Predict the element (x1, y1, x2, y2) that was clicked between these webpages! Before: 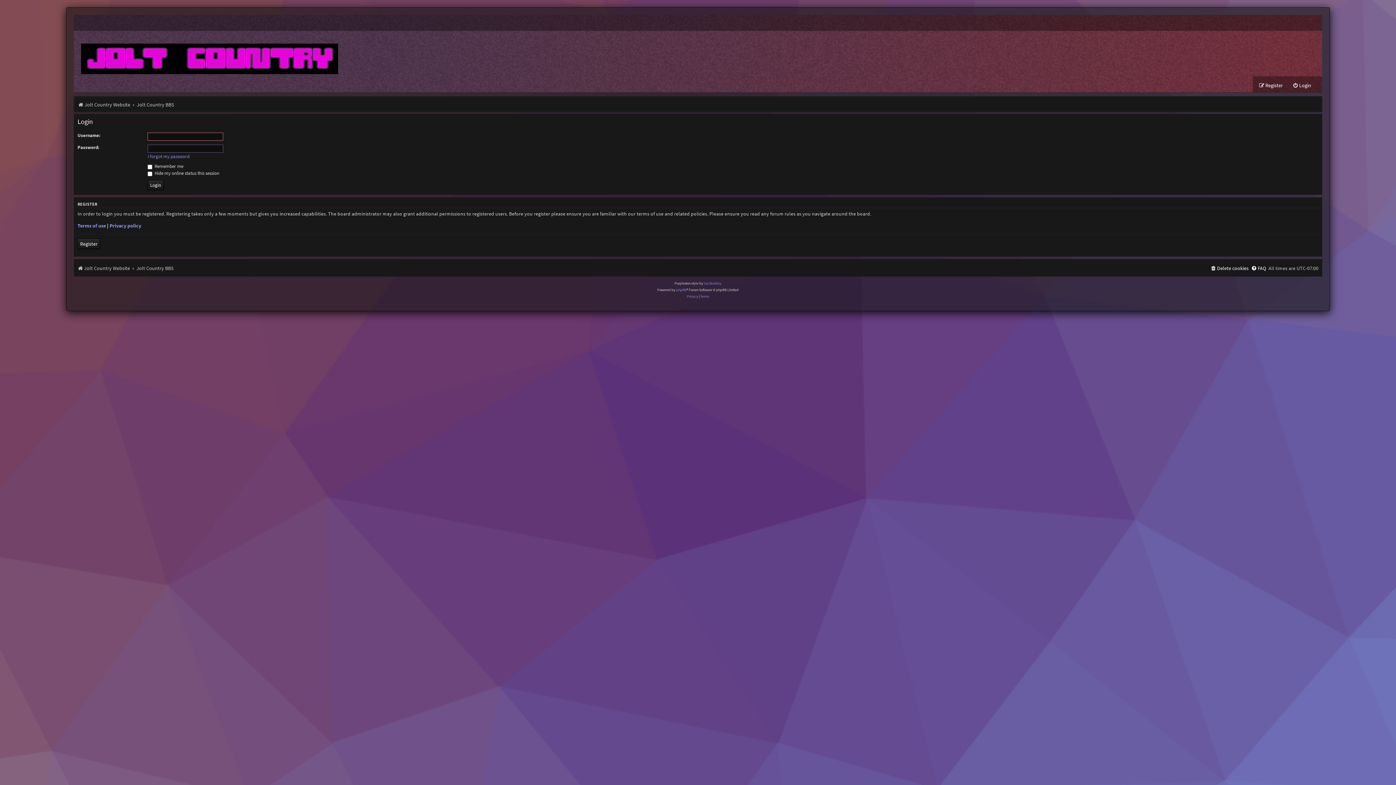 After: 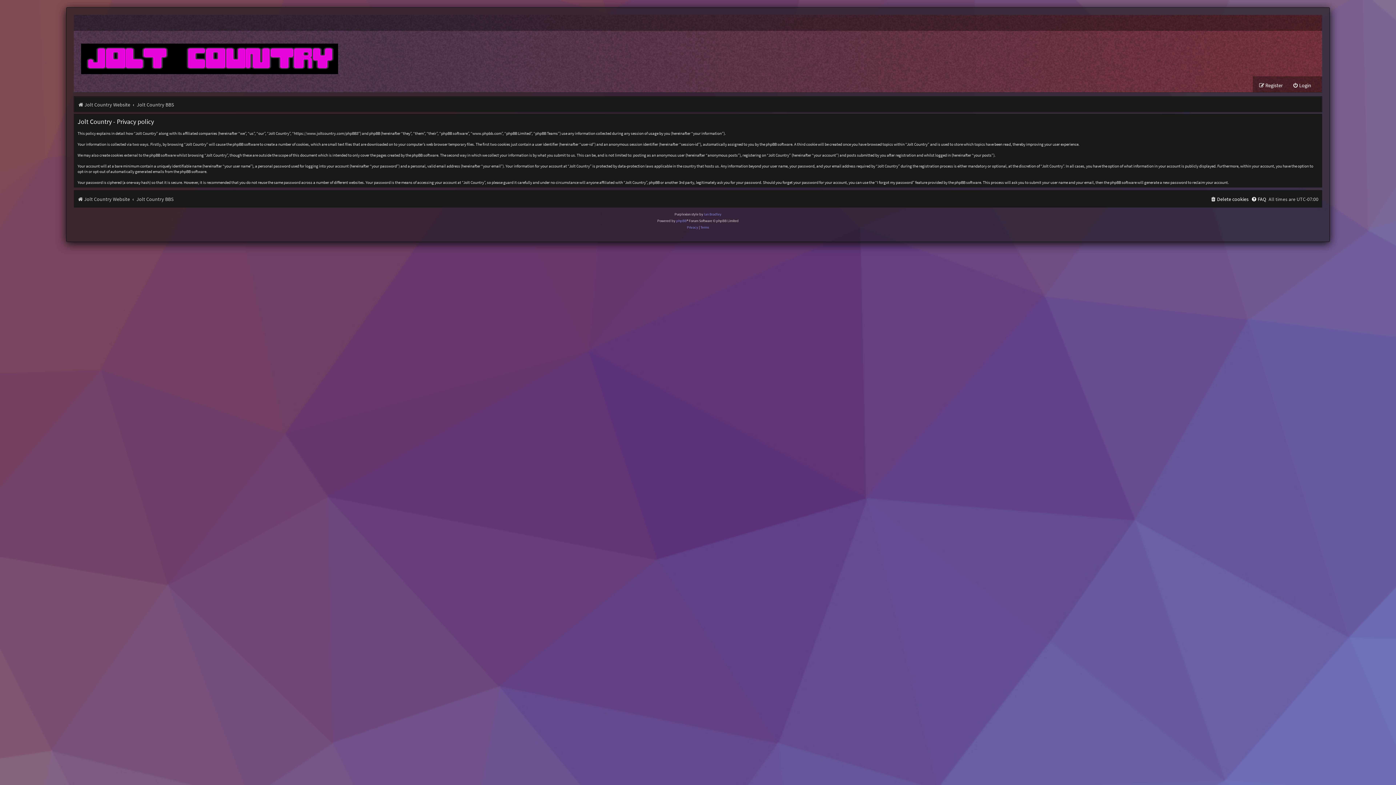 Action: label: Privacy bbox: (687, 293, 698, 299)